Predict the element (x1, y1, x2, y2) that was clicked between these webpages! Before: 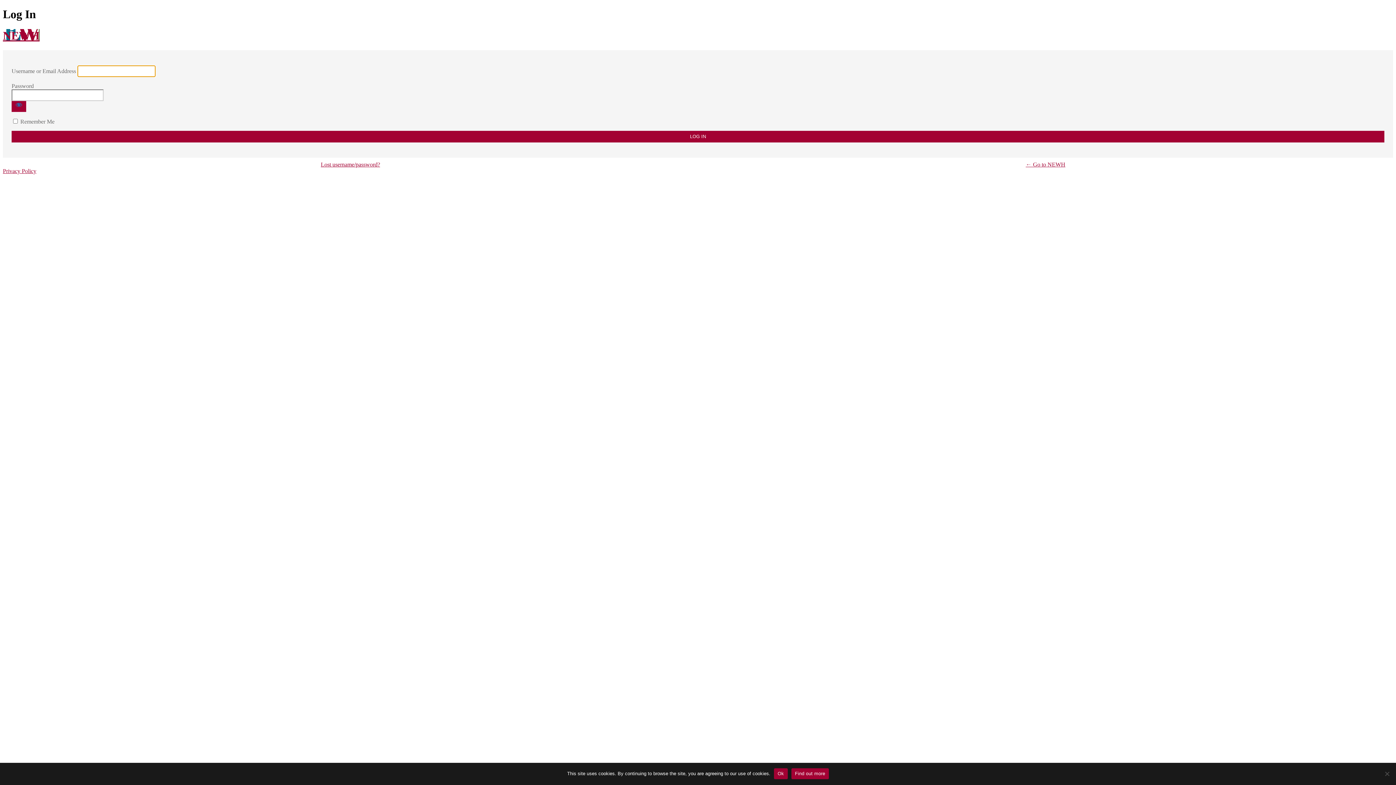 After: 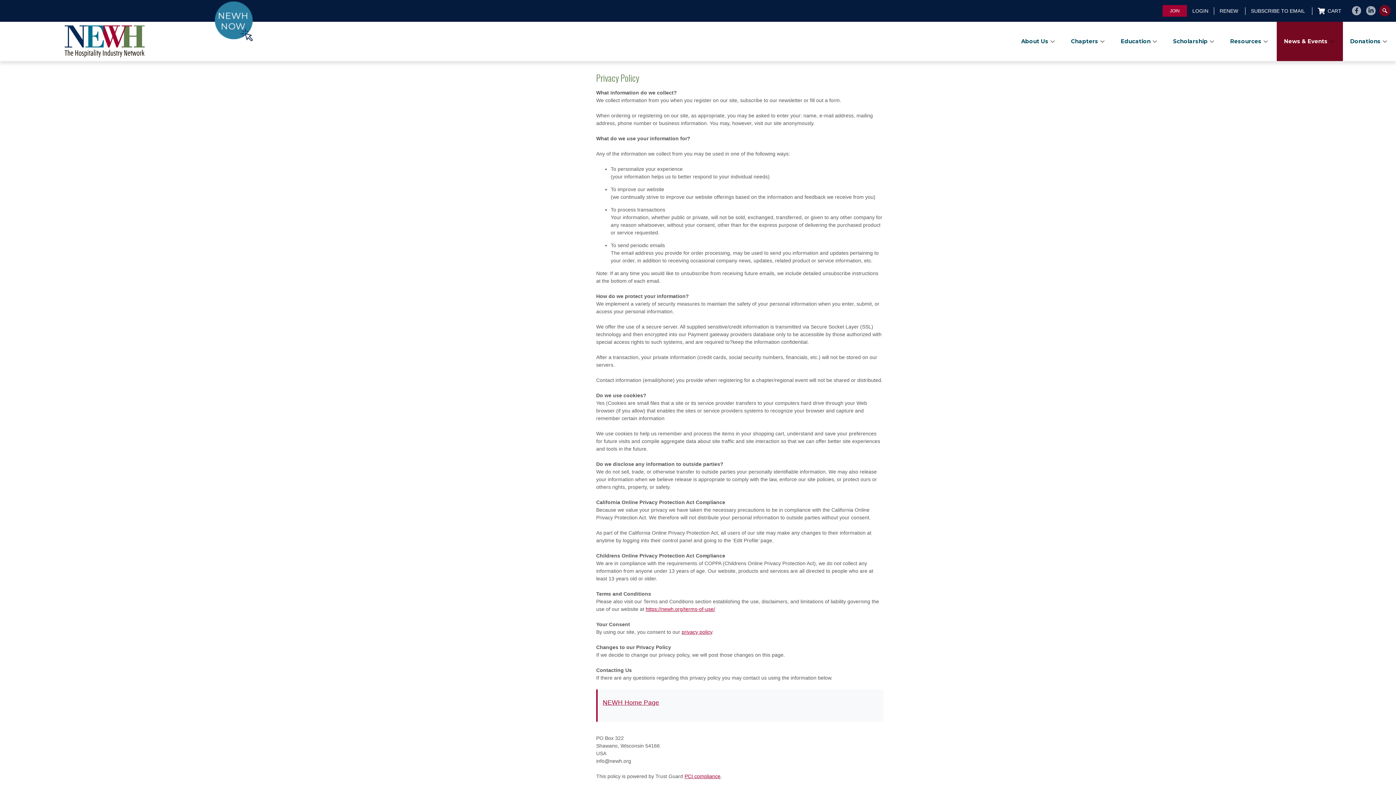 Action: label: Privacy Policy bbox: (2, 168, 36, 174)